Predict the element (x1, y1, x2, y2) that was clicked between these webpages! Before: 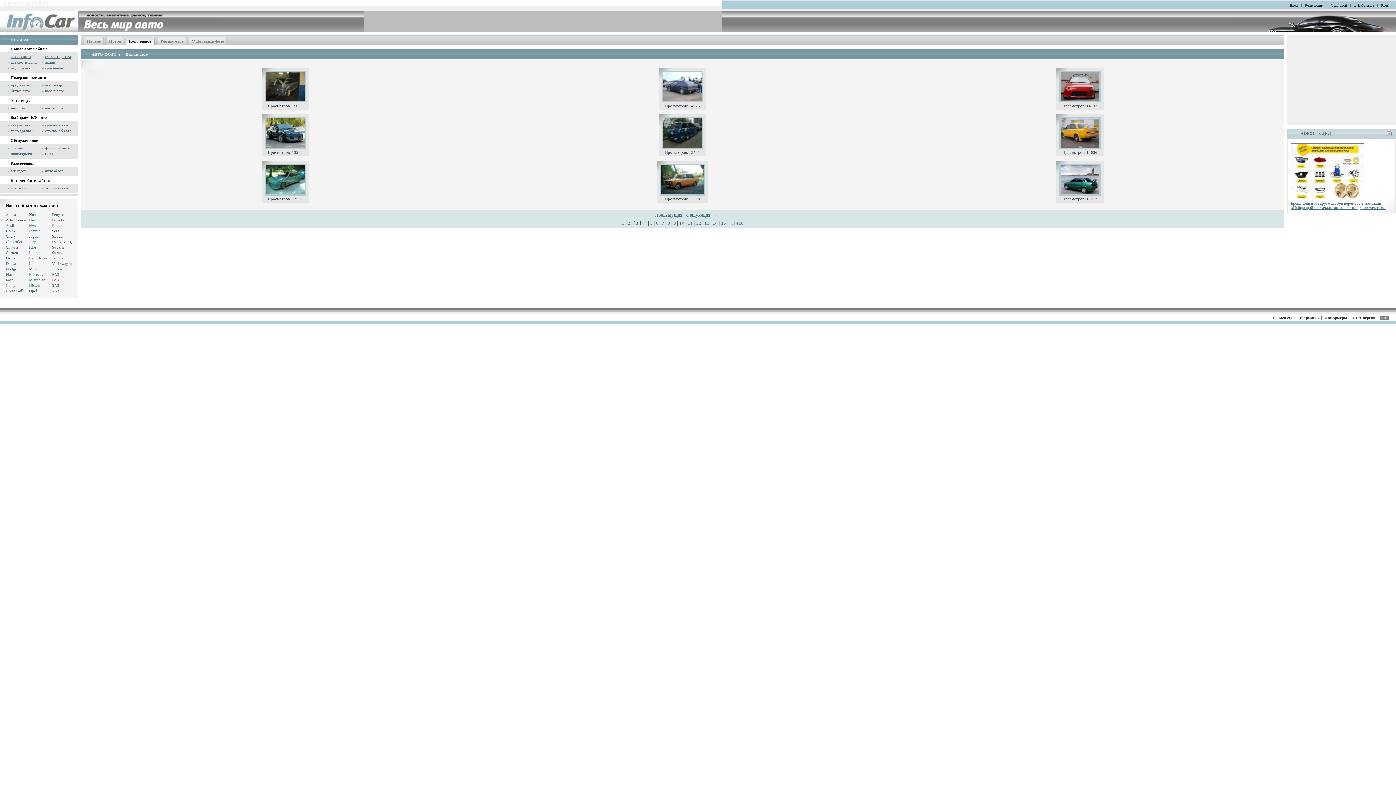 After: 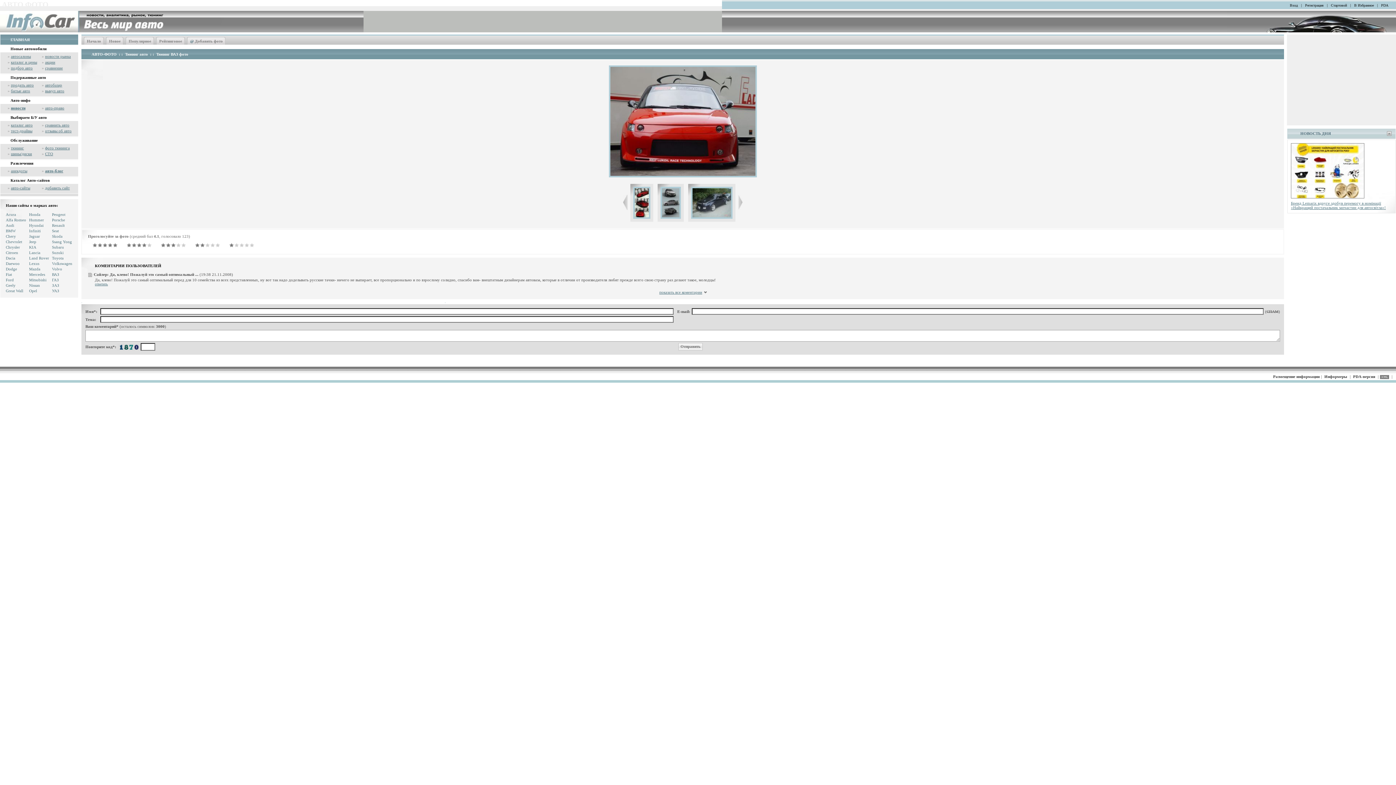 Action: bbox: (1059, 100, 1100, 104)